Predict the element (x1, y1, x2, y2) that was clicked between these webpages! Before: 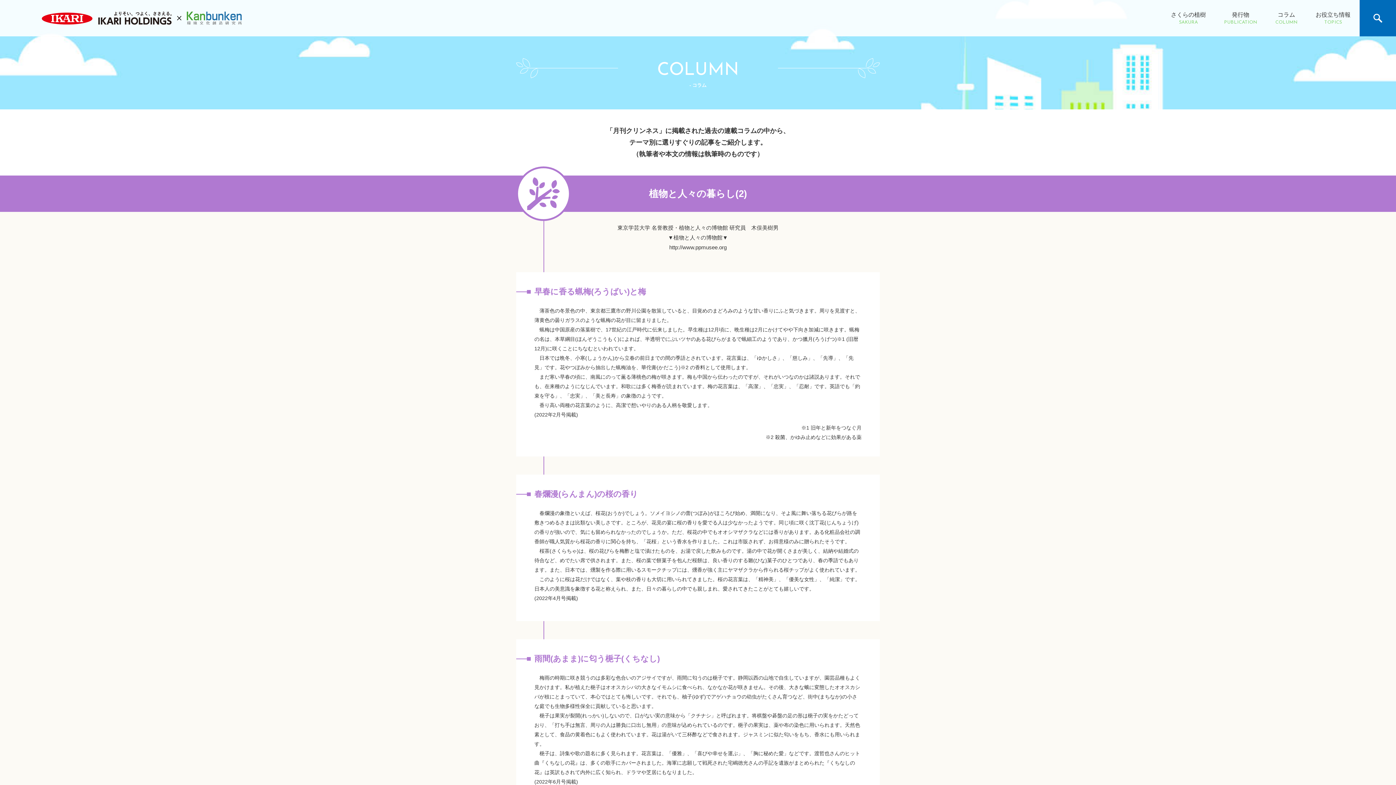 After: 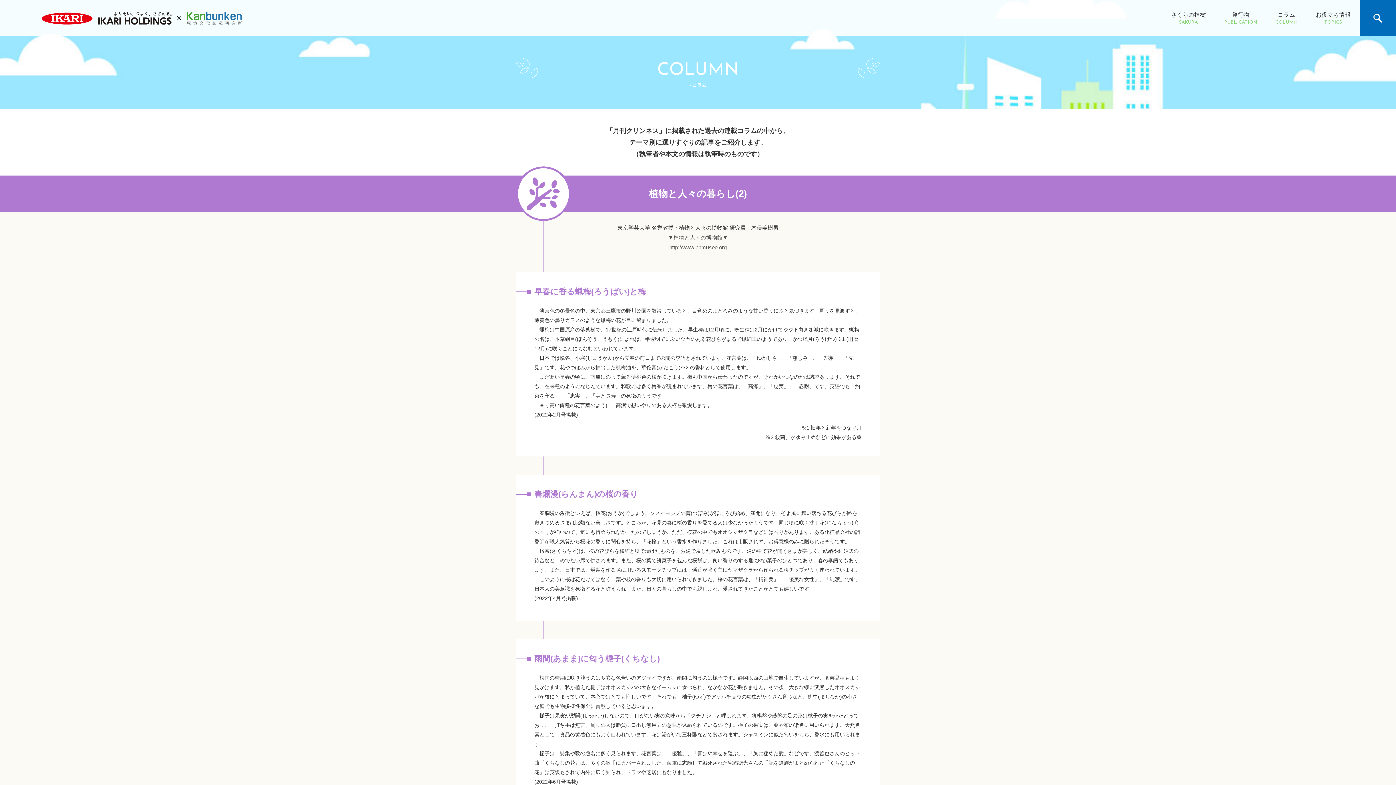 Action: label: ▼植物と人々の博物館▼
http://www.ppmusee.org bbox: (516, 232, 880, 252)